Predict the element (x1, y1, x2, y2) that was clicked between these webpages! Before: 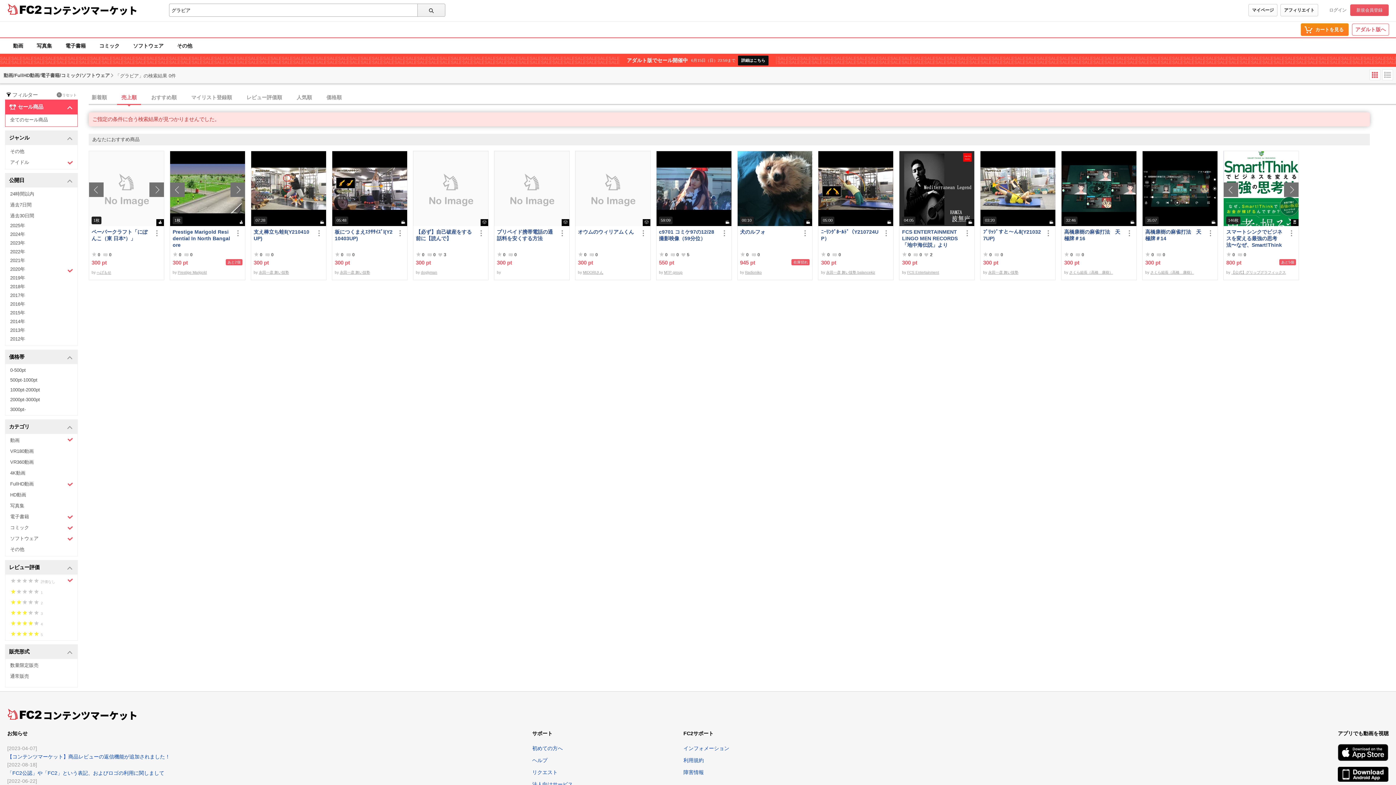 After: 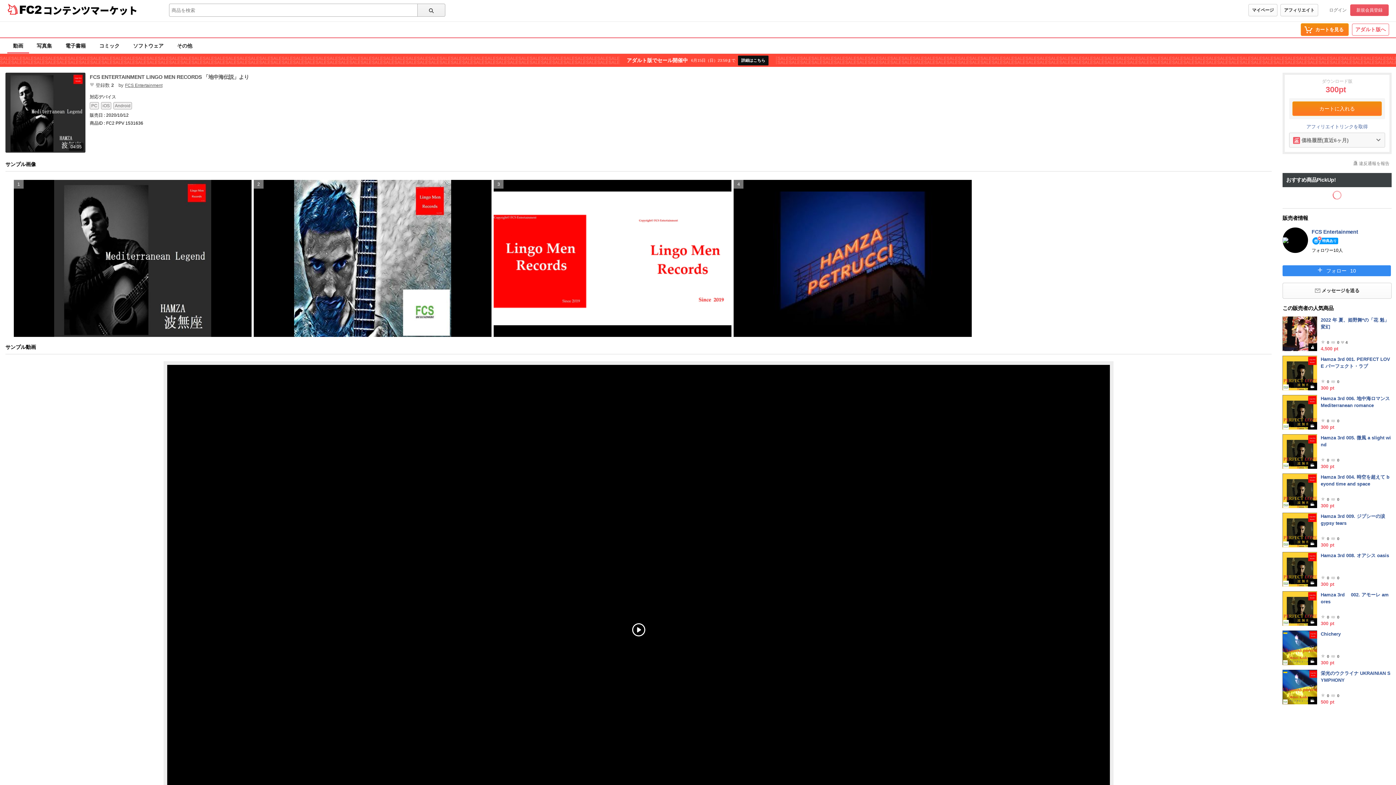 Action: label: FCS ENTERTAINMENT LINGO MEN RECORDS 「地中海伝説」より bbox: (902, 228, 961, 248)